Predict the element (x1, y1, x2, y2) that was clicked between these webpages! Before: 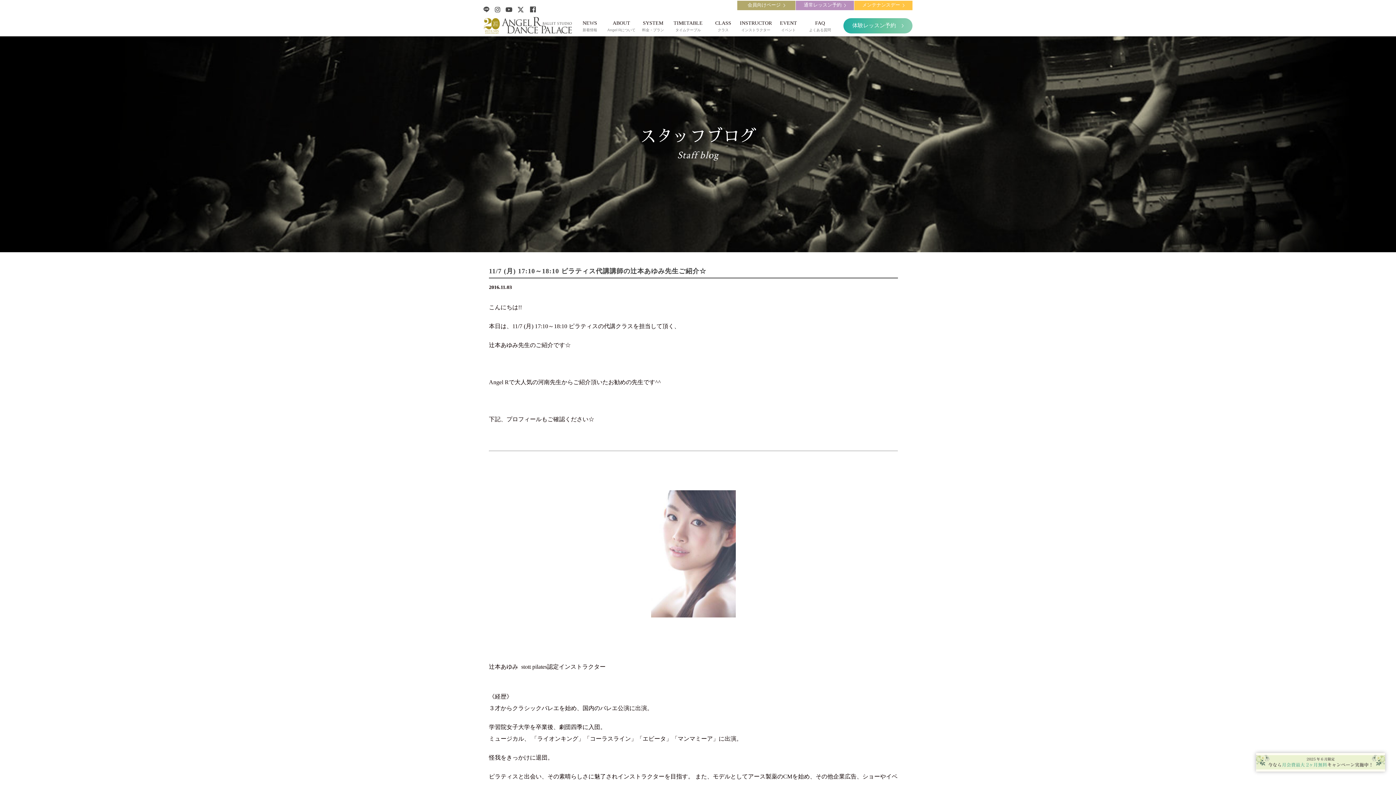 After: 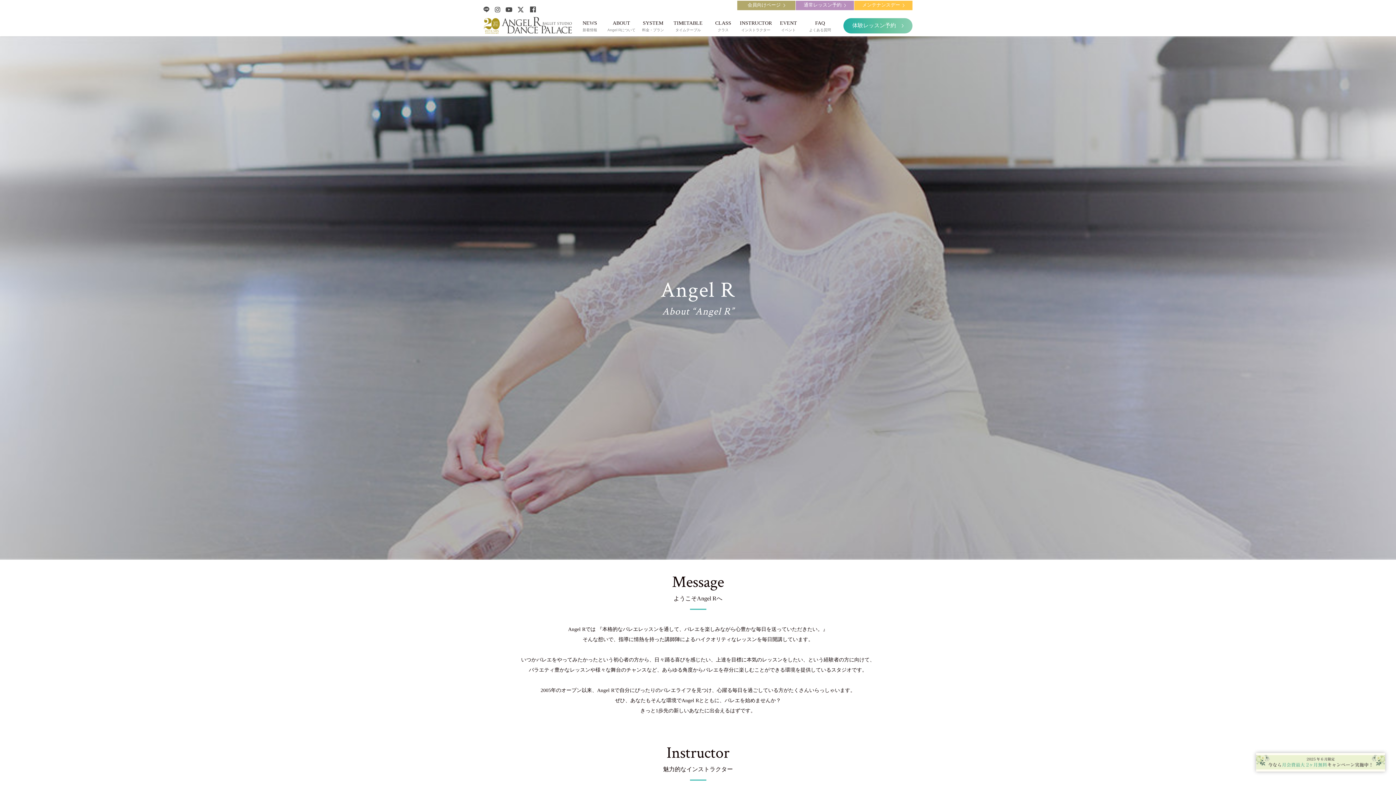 Action: bbox: (607, 19, 635, 33) label: ABOUT
Angel Rについて